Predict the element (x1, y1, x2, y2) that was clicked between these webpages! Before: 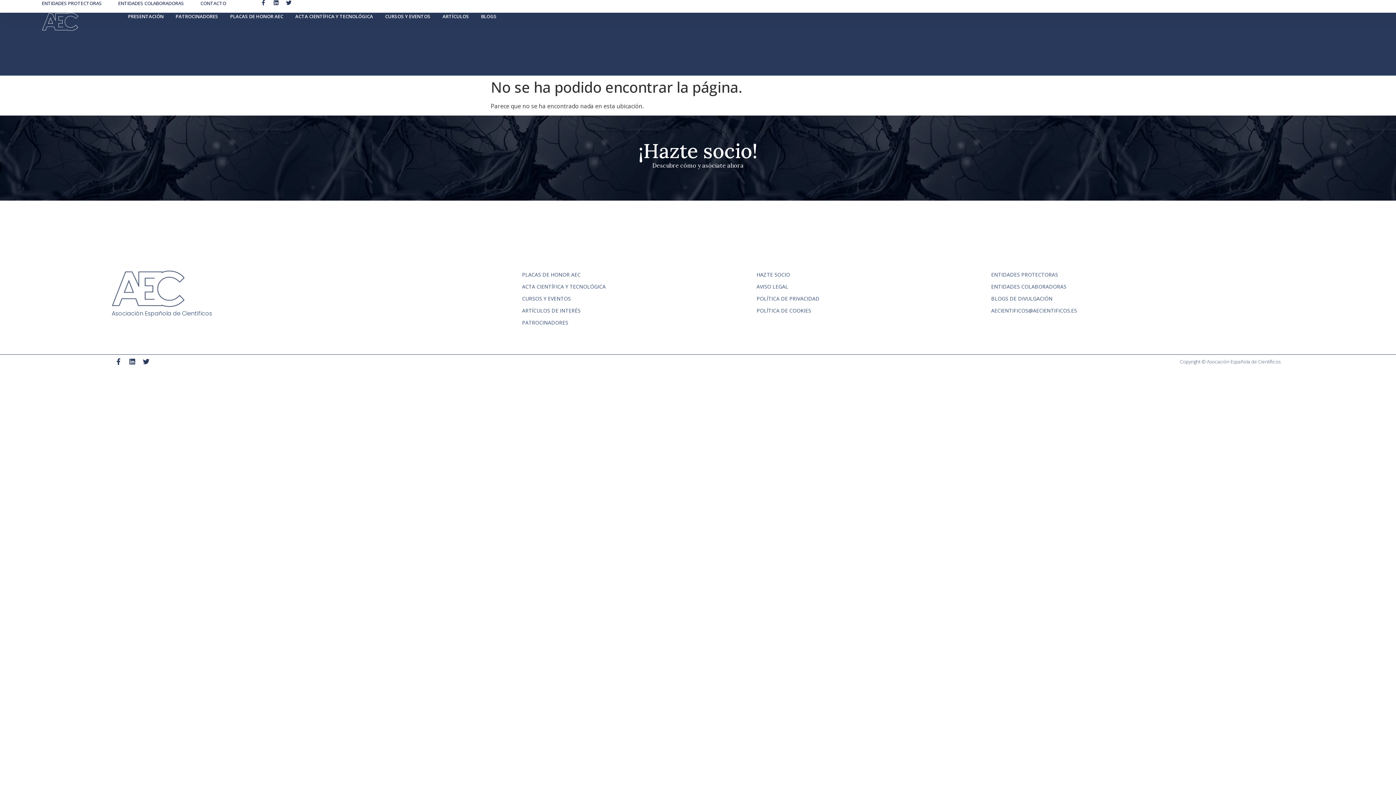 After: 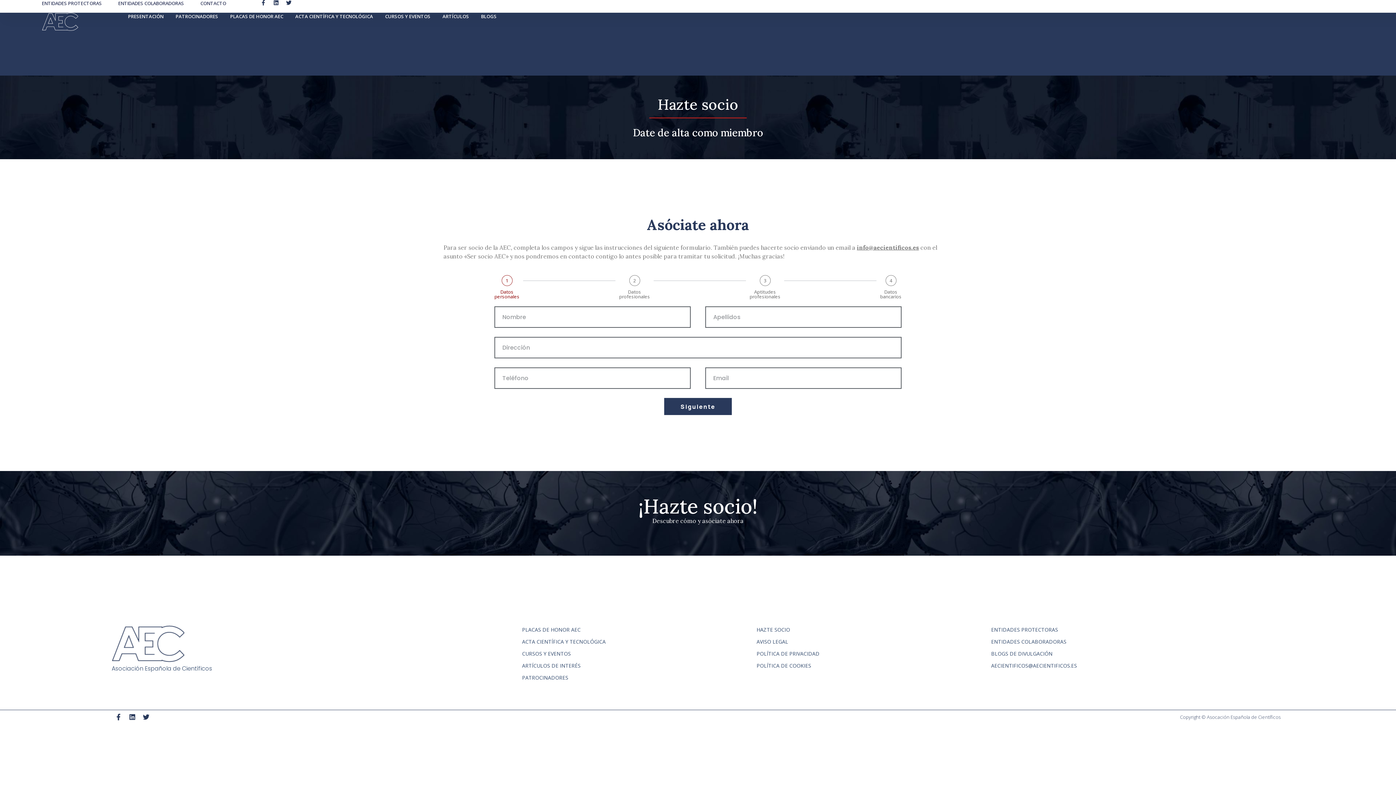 Action: label: HAZTE SOCIO bbox: (756, 270, 991, 278)